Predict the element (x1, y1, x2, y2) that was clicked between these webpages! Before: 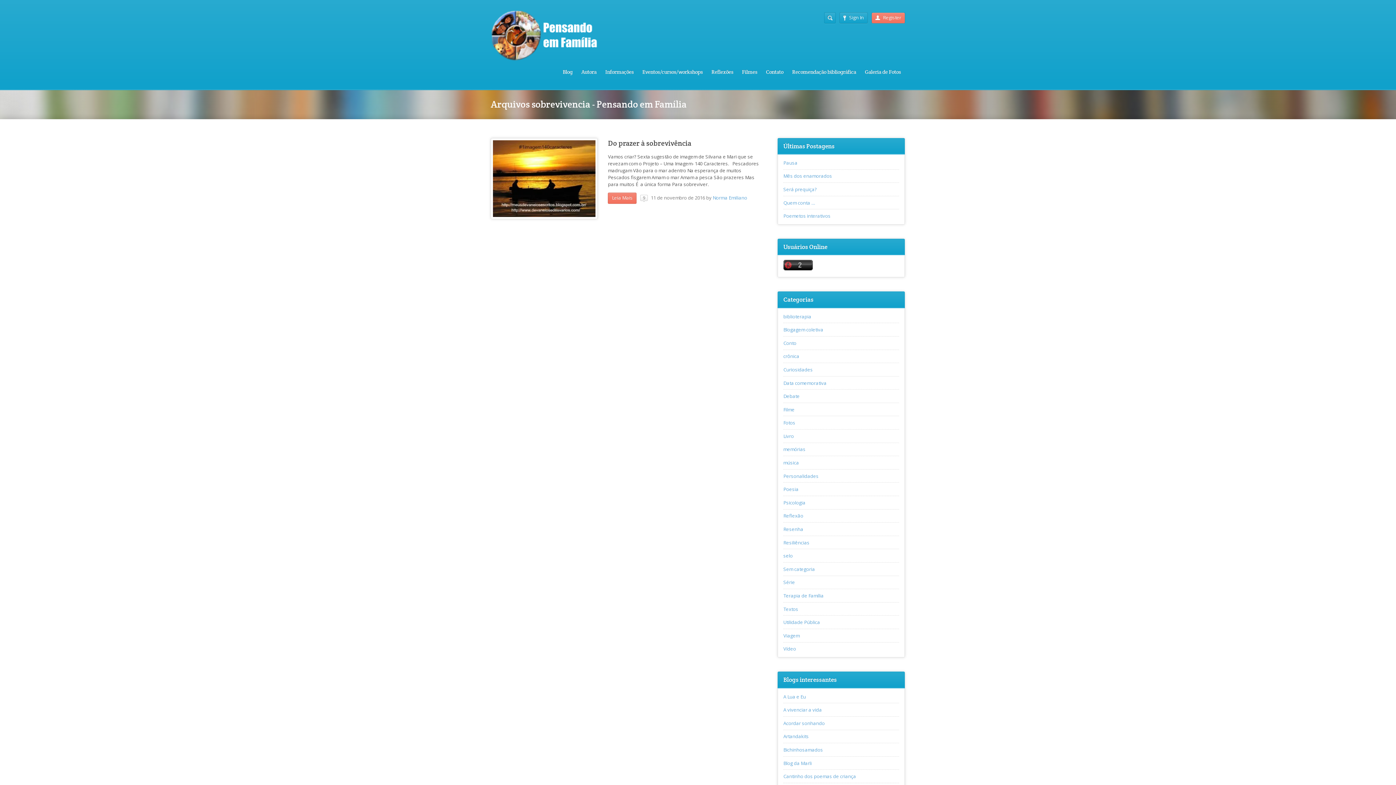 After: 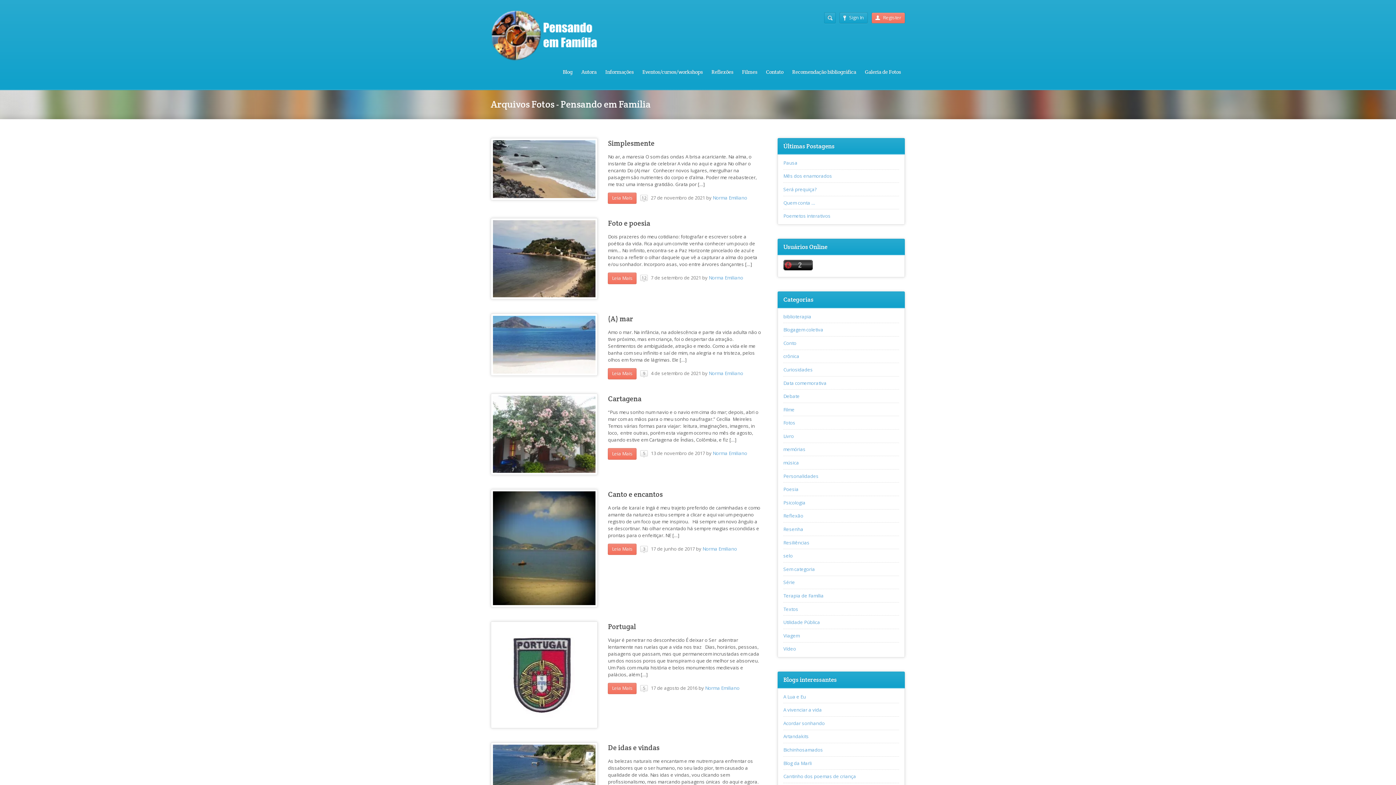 Action: label: Fotos bbox: (783, 419, 795, 426)